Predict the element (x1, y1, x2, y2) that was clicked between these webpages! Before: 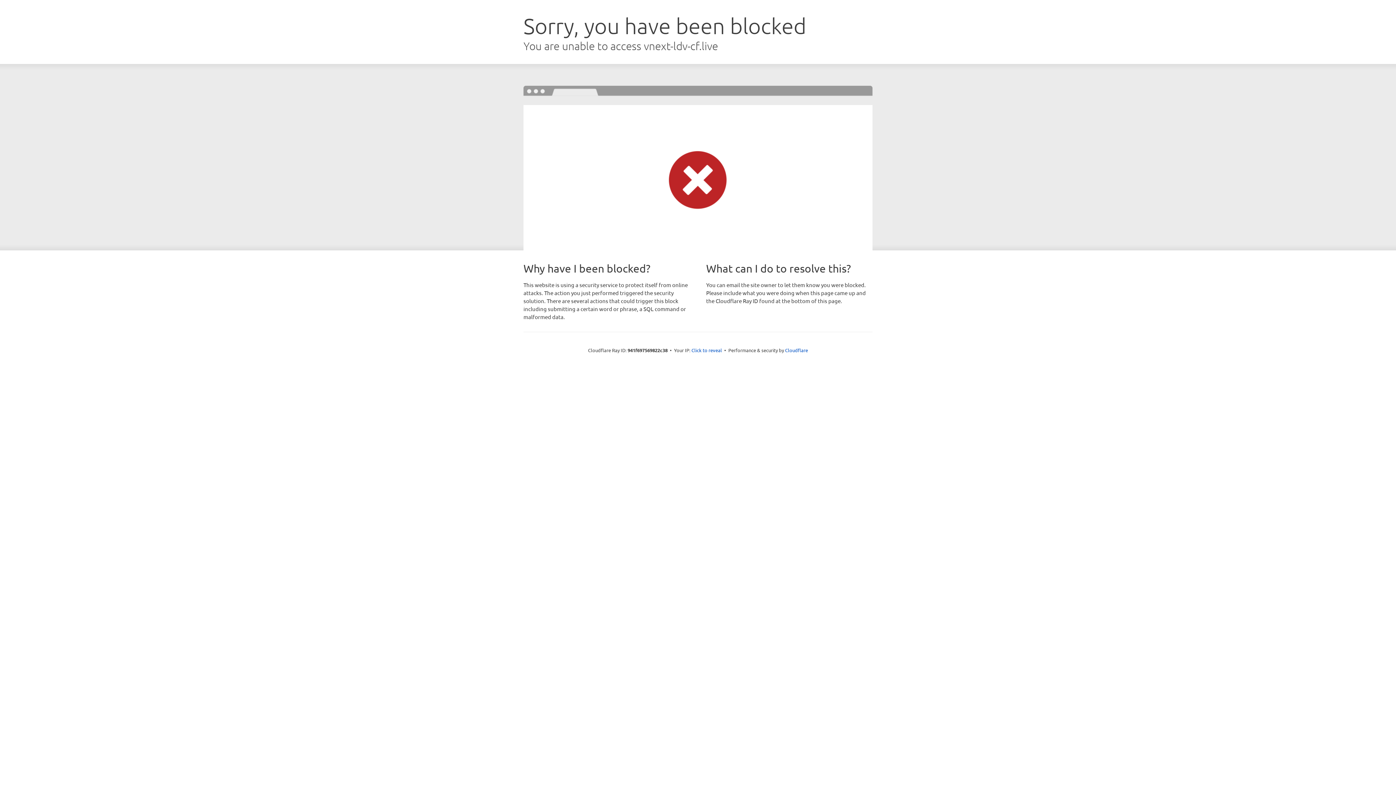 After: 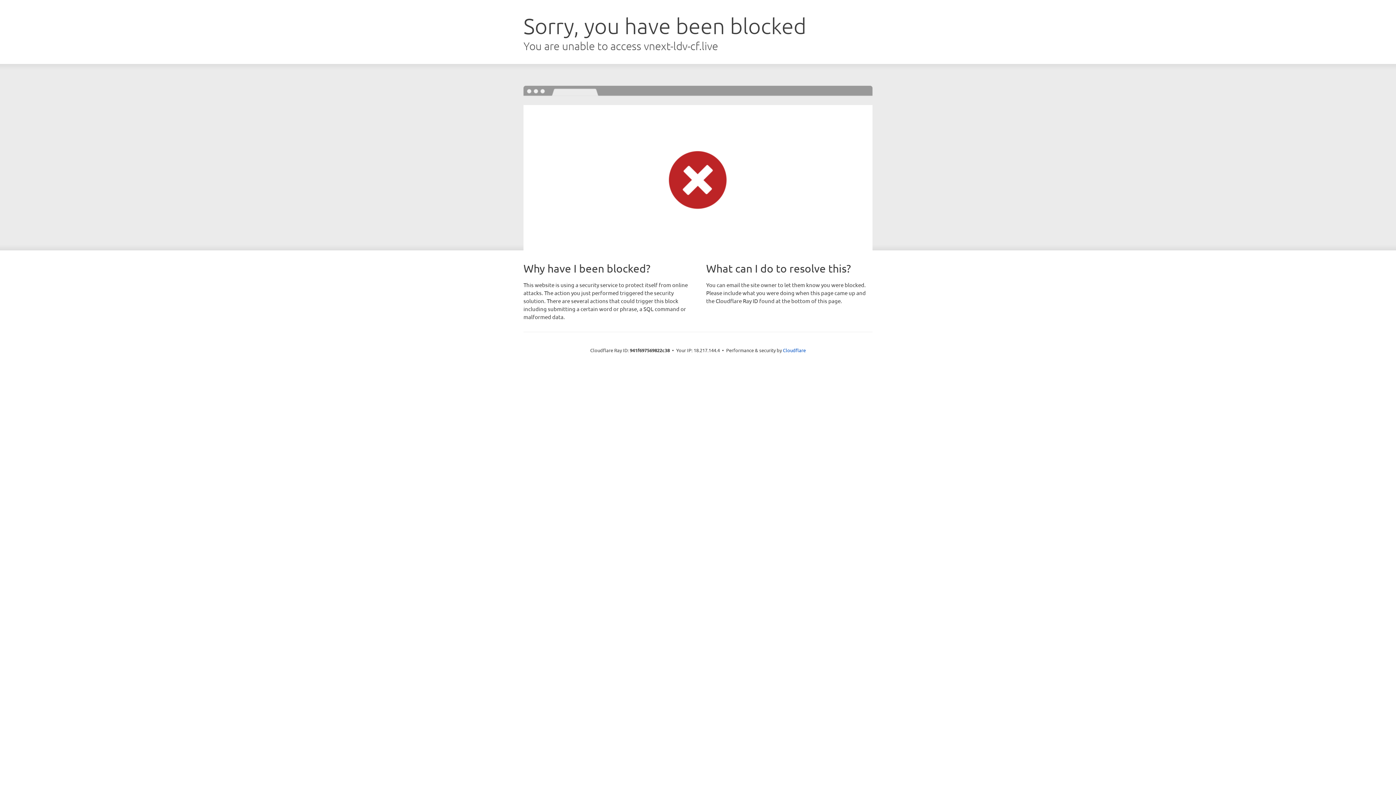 Action: bbox: (691, 346, 722, 353) label: Click to reveal